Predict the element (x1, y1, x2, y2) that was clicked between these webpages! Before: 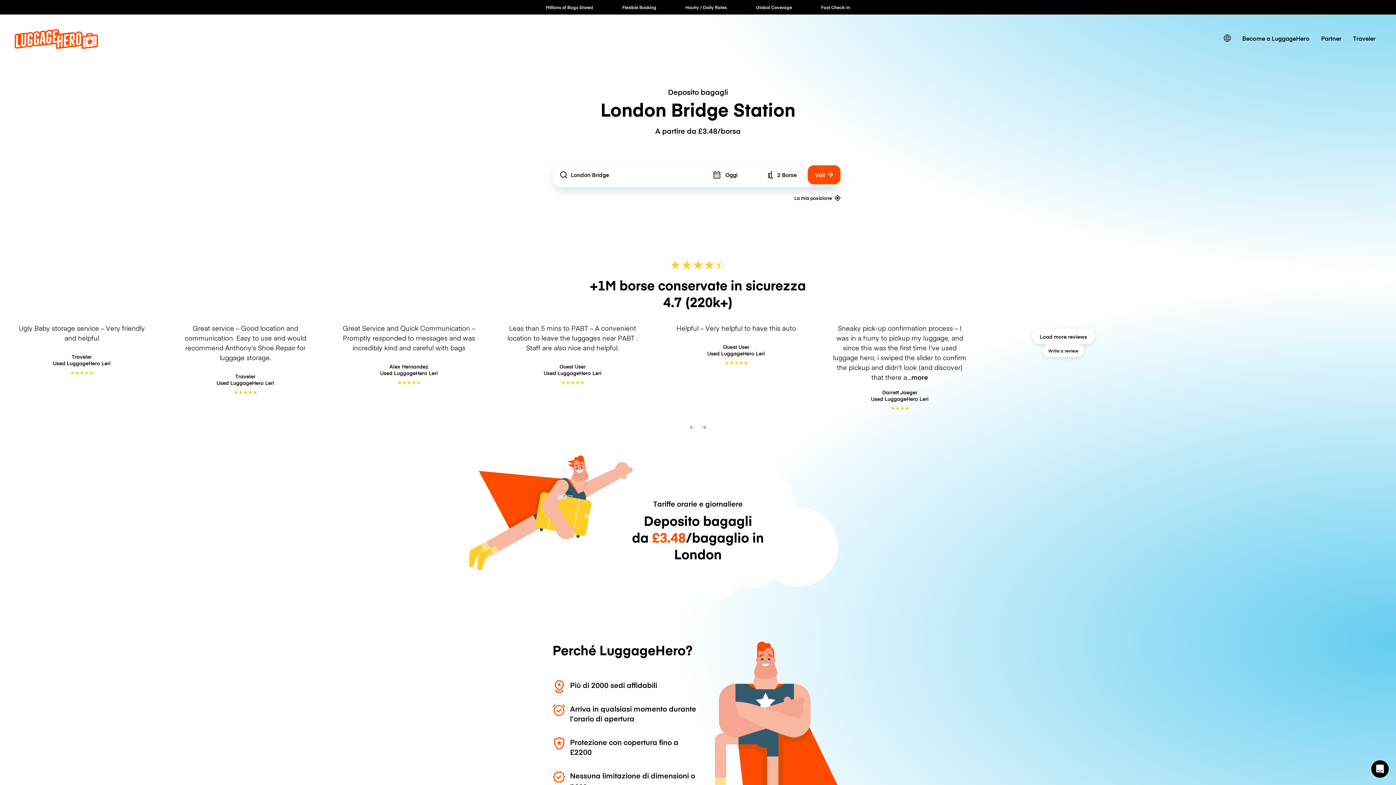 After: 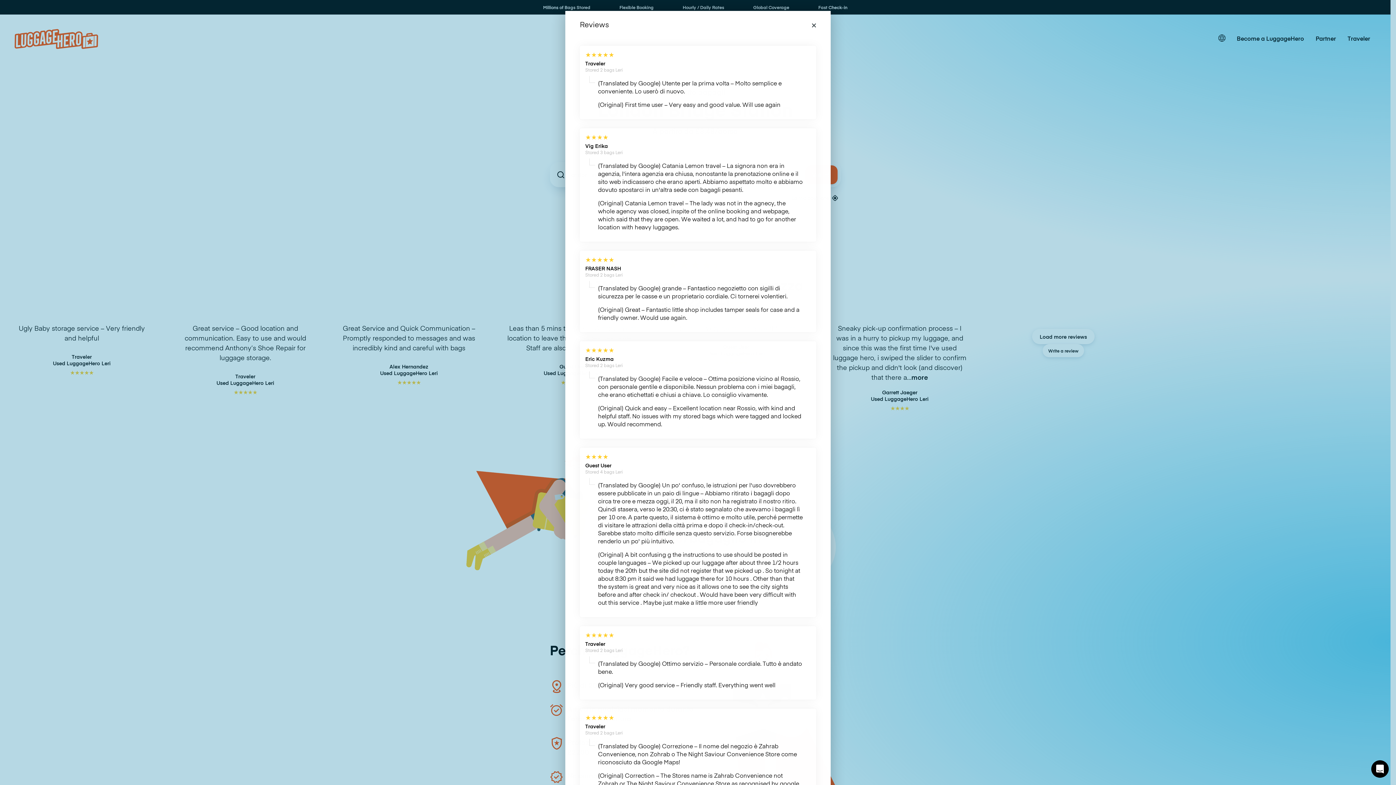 Action: label: Load more reviews bbox: (1032, 329, 1094, 344)